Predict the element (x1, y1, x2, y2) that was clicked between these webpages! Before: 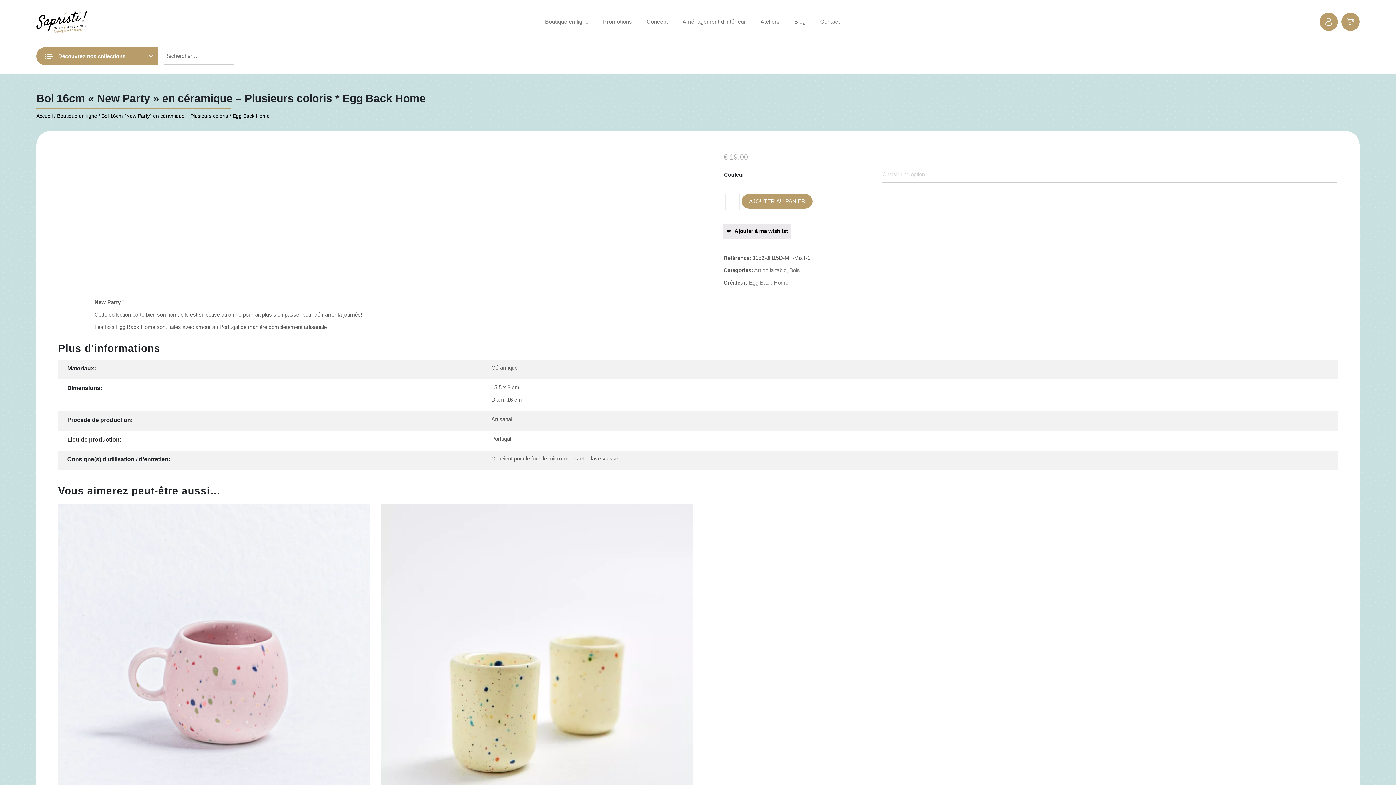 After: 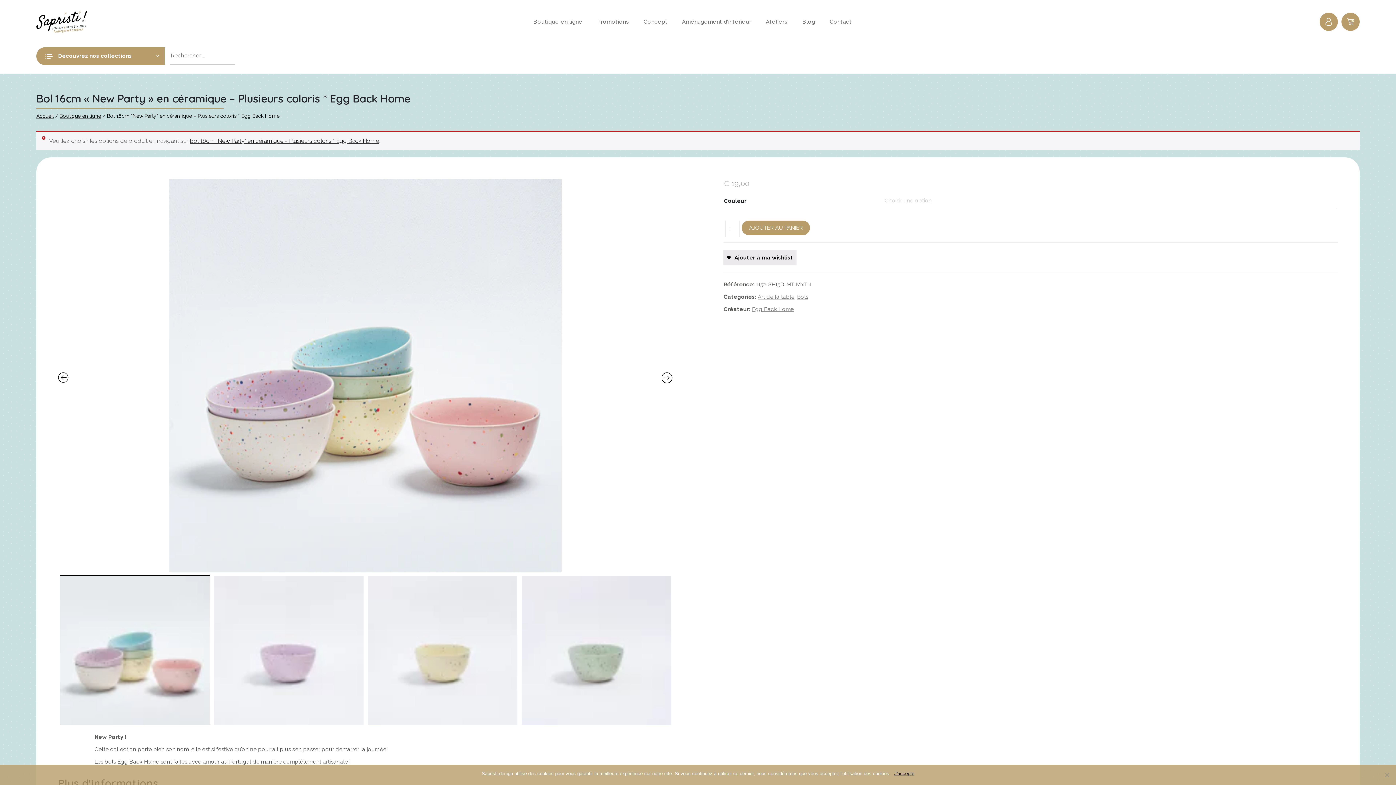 Action: bbox: (741, 194, 812, 208) label: AJOUTER AU PANIER